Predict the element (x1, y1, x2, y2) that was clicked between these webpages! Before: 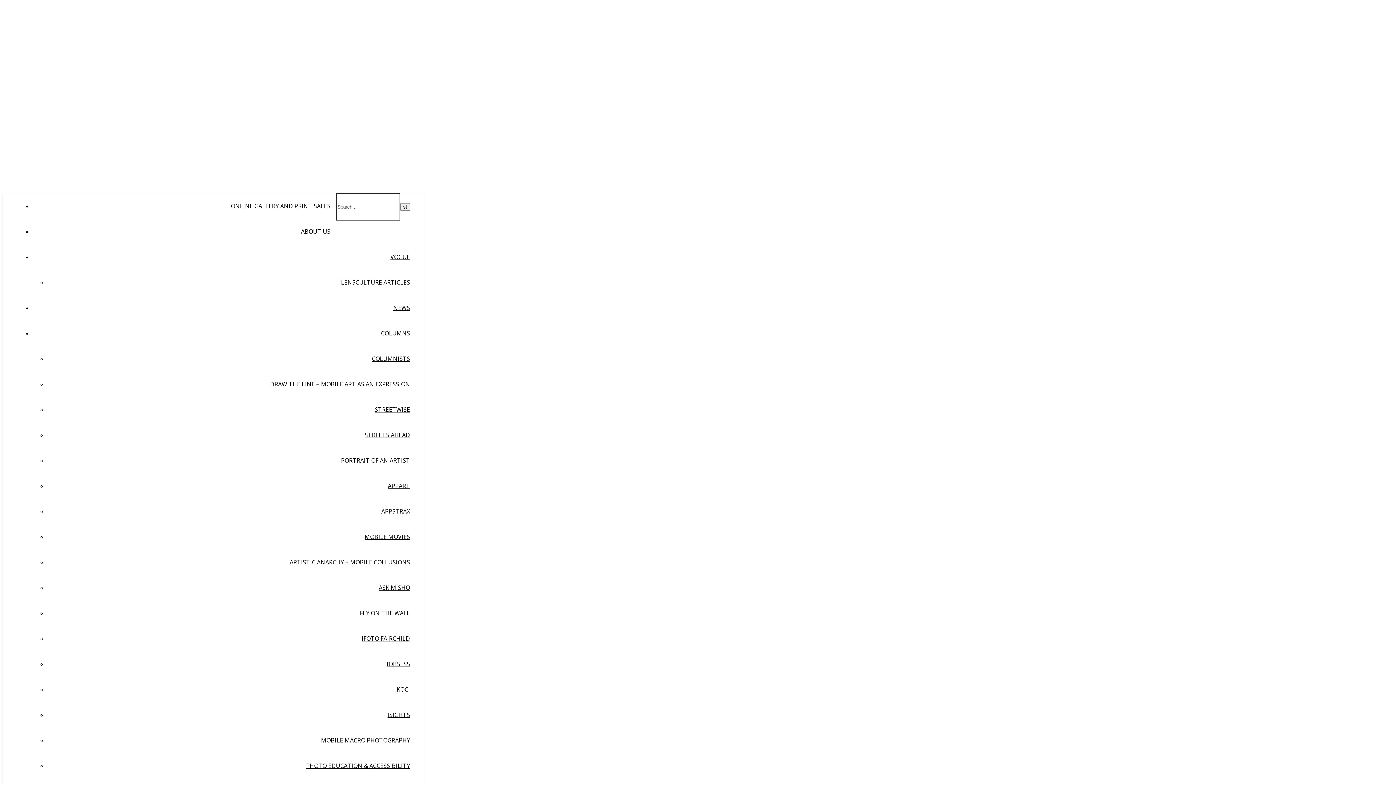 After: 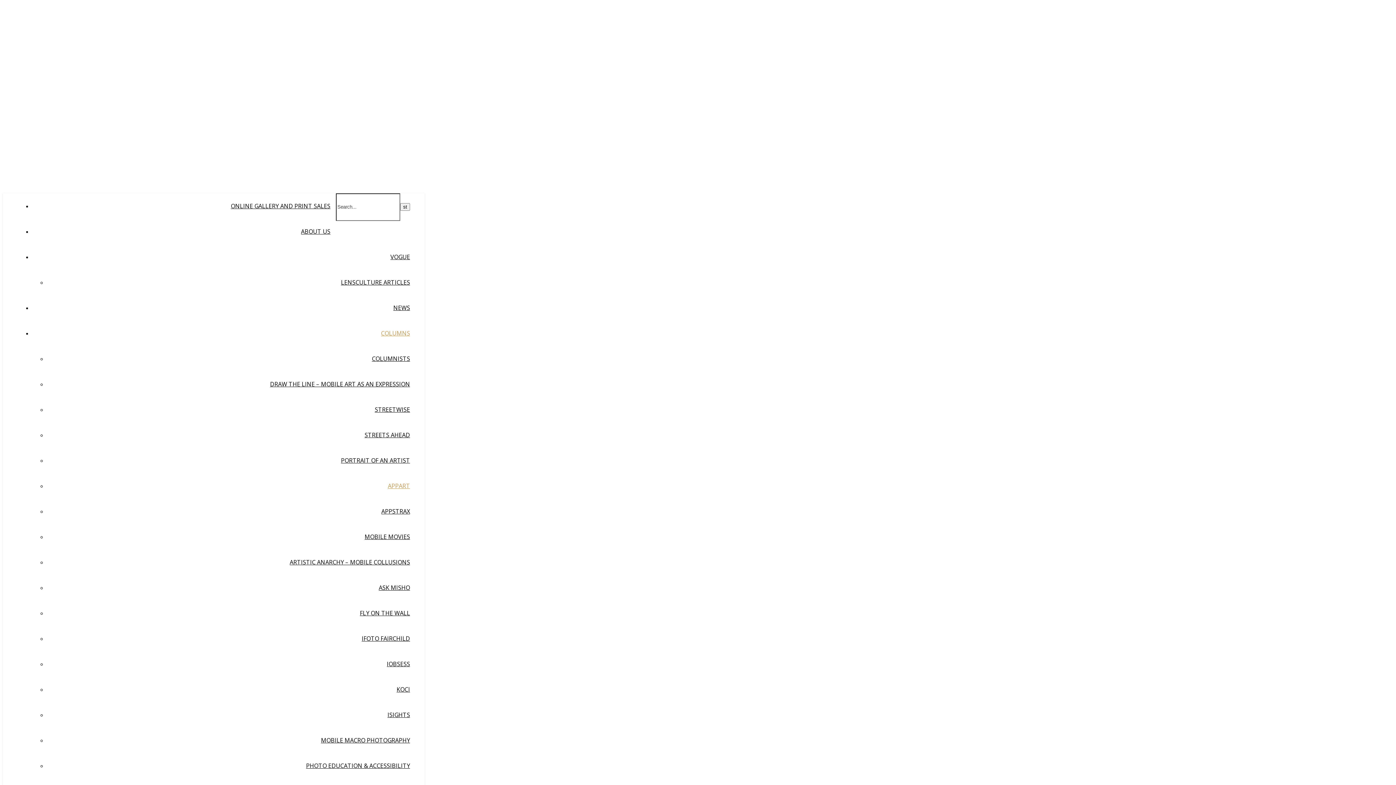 Action: label: APPART bbox: (388, 482, 410, 490)